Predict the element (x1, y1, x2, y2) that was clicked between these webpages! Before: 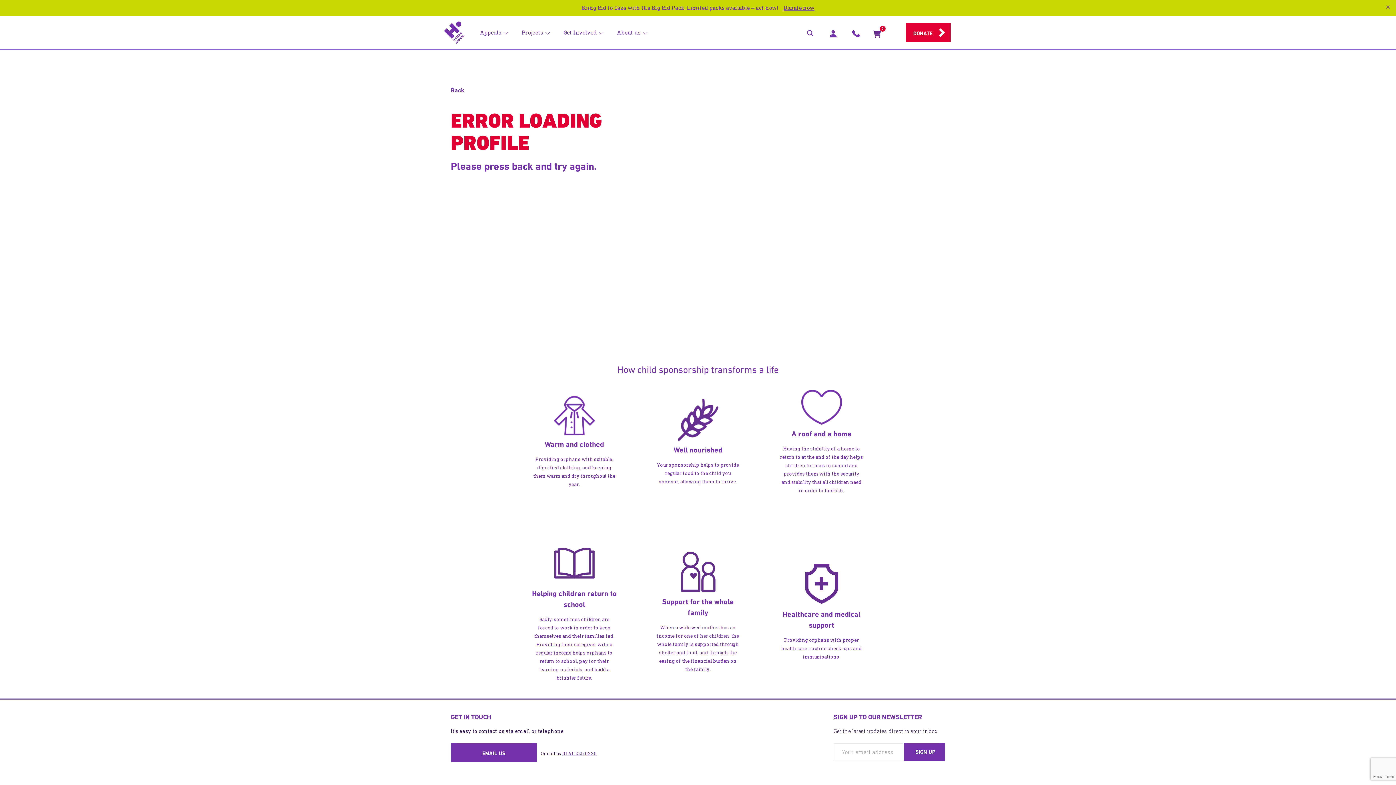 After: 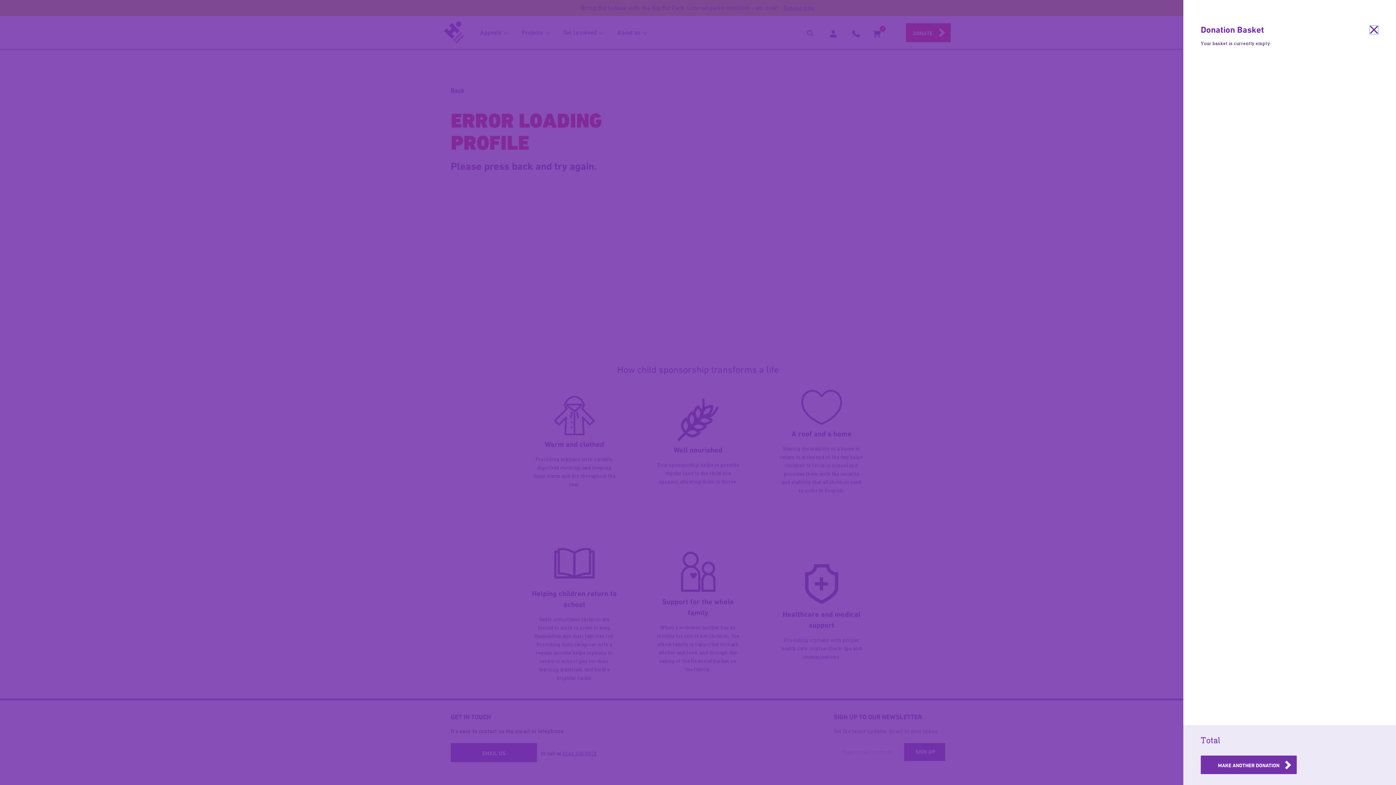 Action: label: 0 bbox: (873, 30, 881, 40)